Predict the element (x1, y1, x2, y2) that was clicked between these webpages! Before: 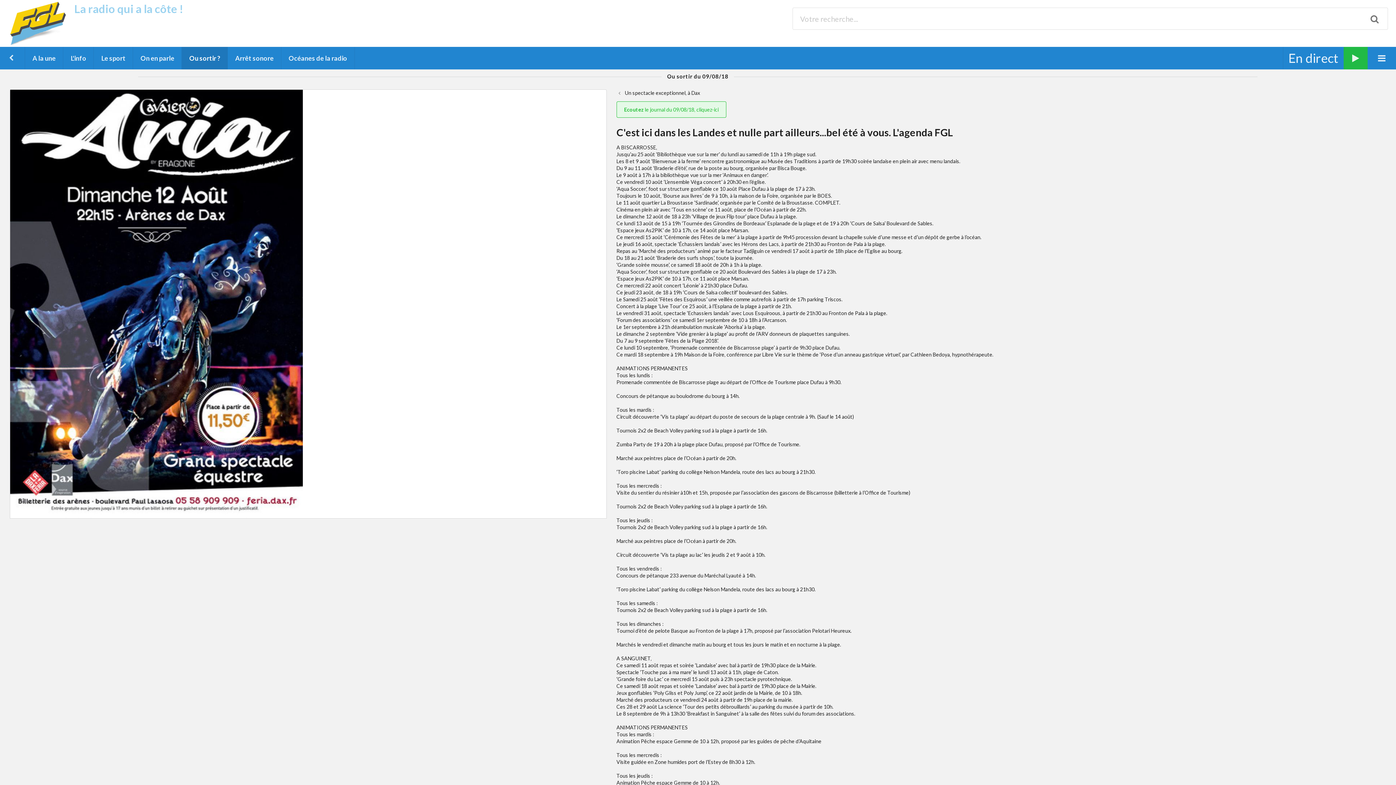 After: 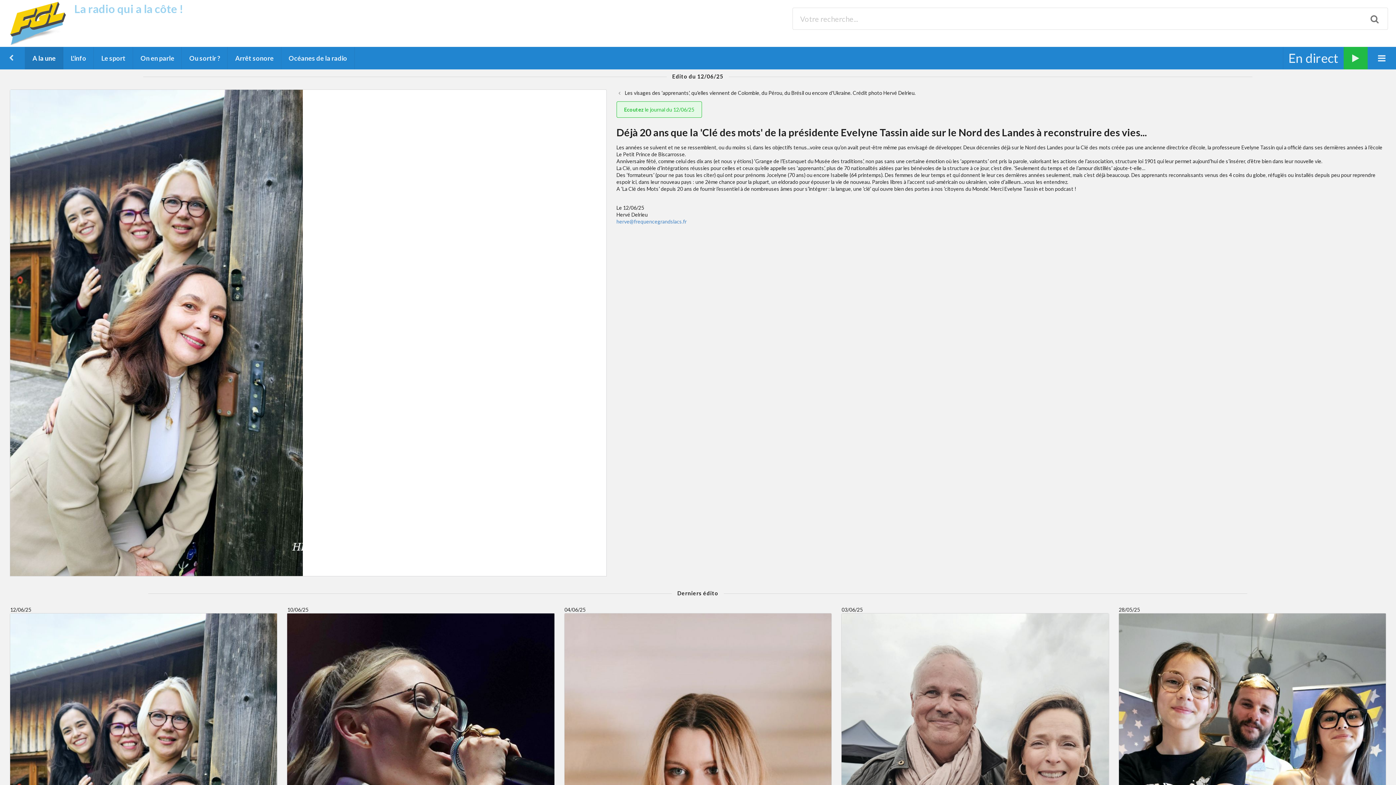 Action: label: A la une bbox: (25, 46, 63, 69)